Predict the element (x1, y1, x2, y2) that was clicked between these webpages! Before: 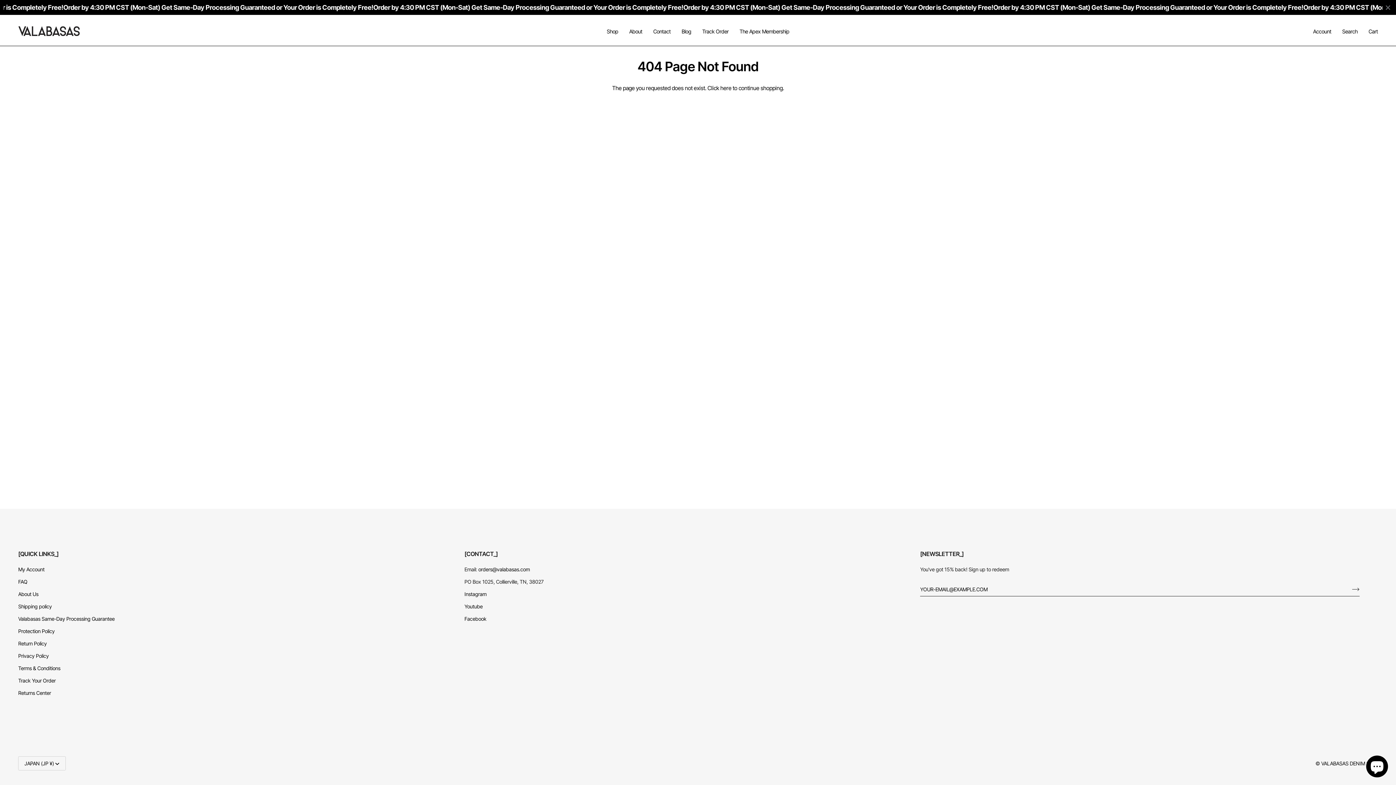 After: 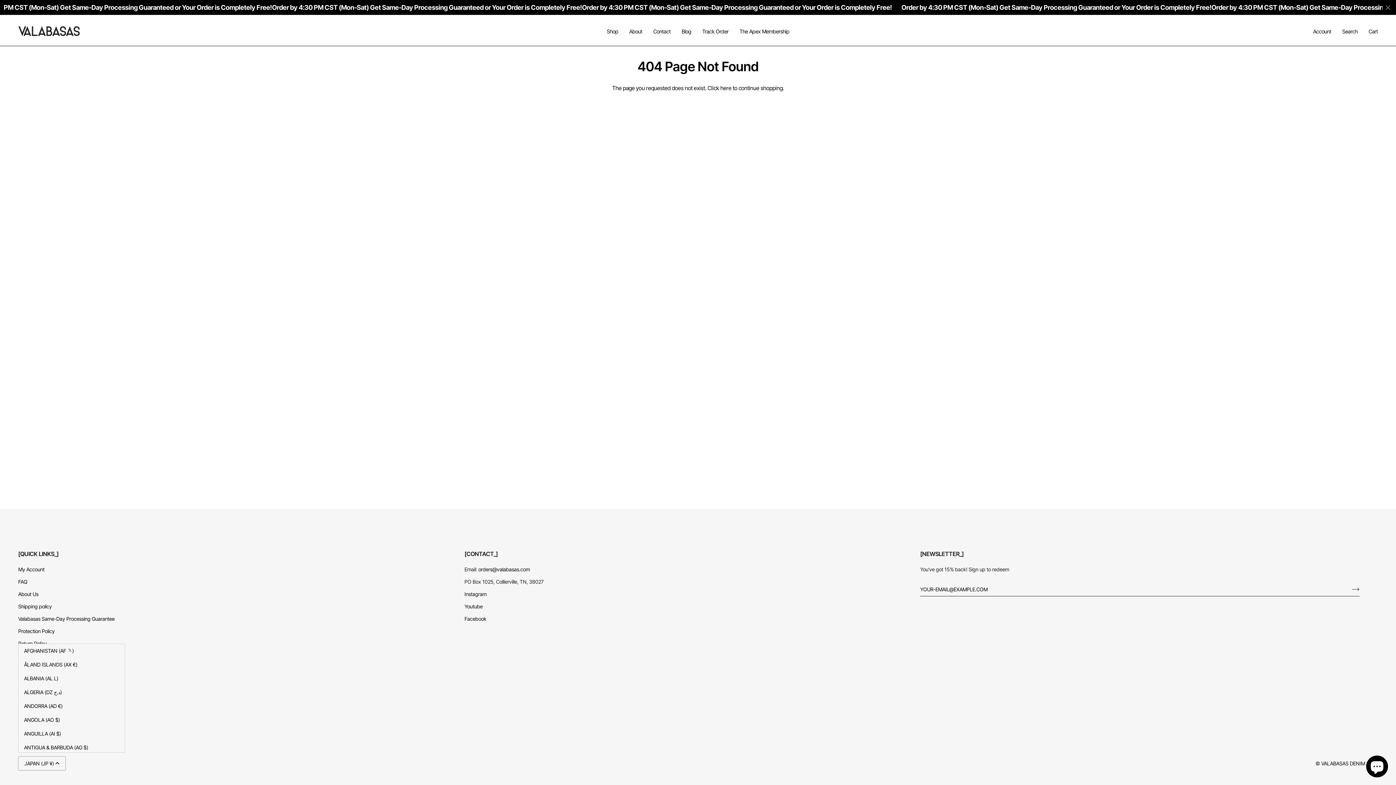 Action: bbox: (18, 756, 65, 770) label: JAPAN (JP ¥)